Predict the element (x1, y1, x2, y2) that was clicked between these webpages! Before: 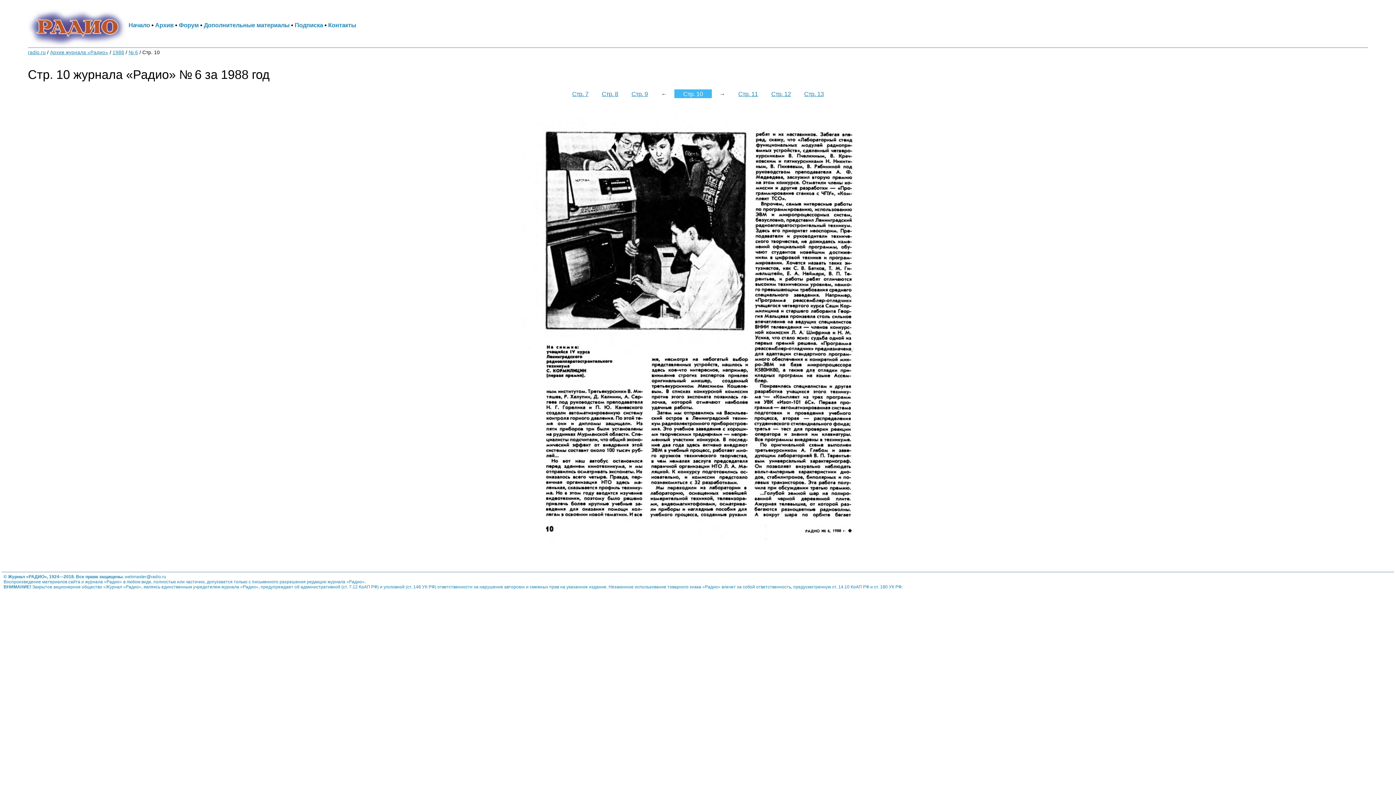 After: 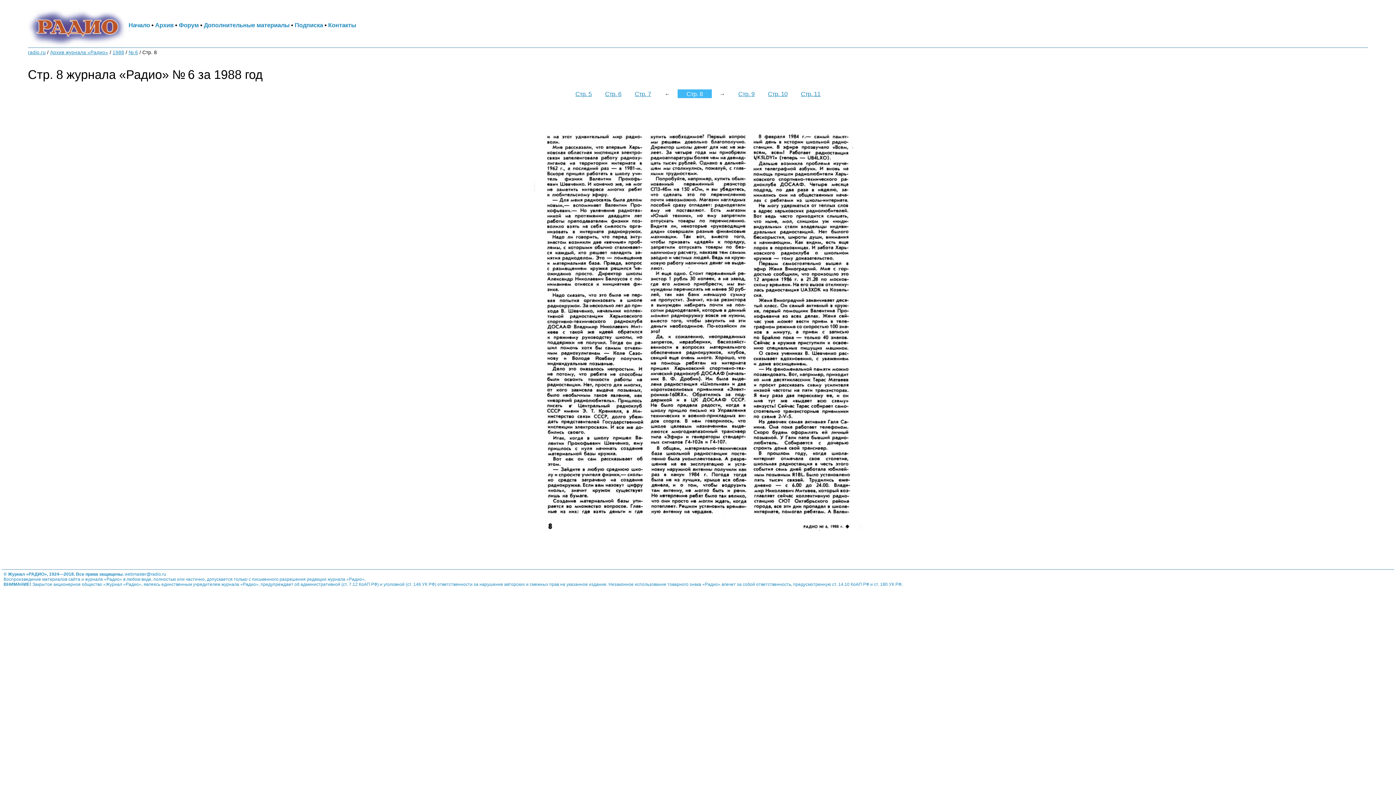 Action: bbox: (601, 90, 618, 97) label: Стр. 8